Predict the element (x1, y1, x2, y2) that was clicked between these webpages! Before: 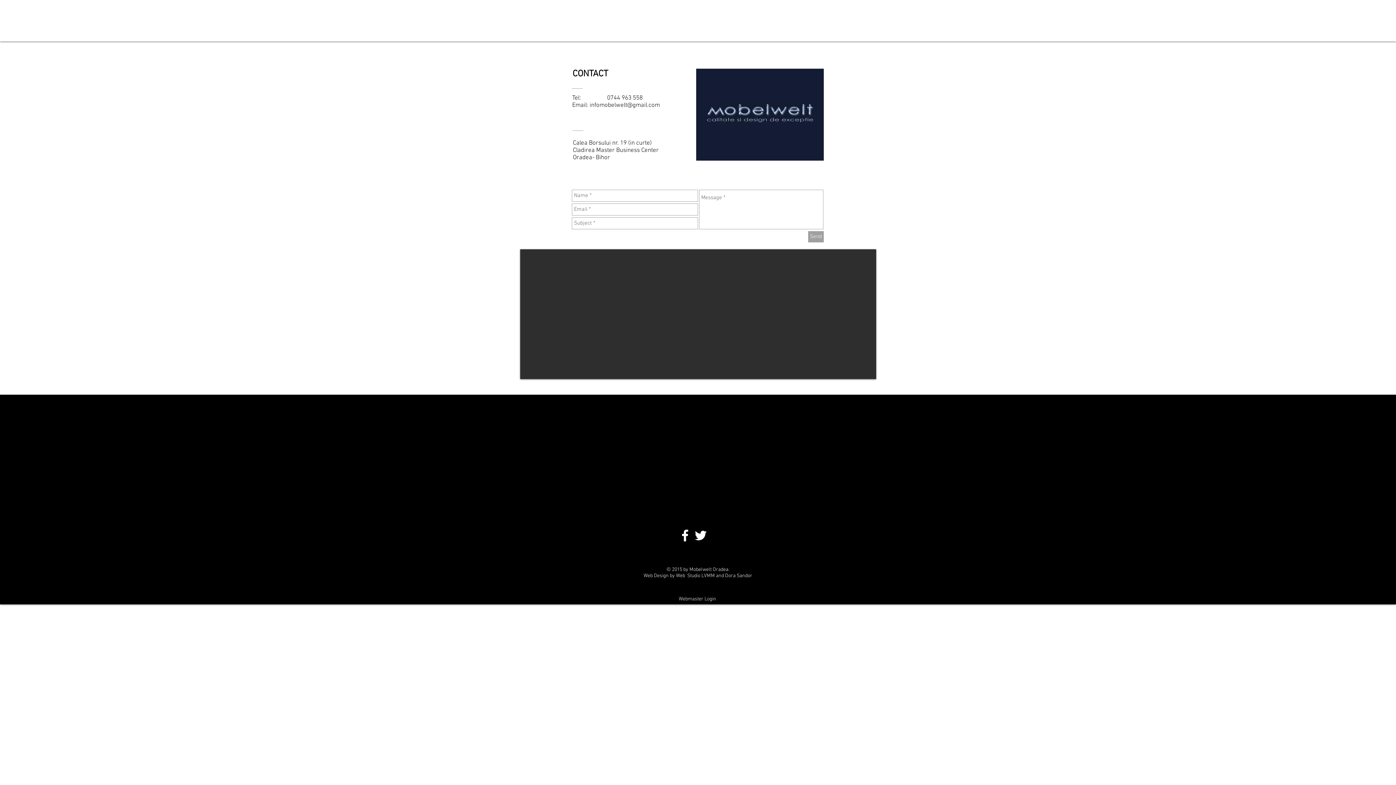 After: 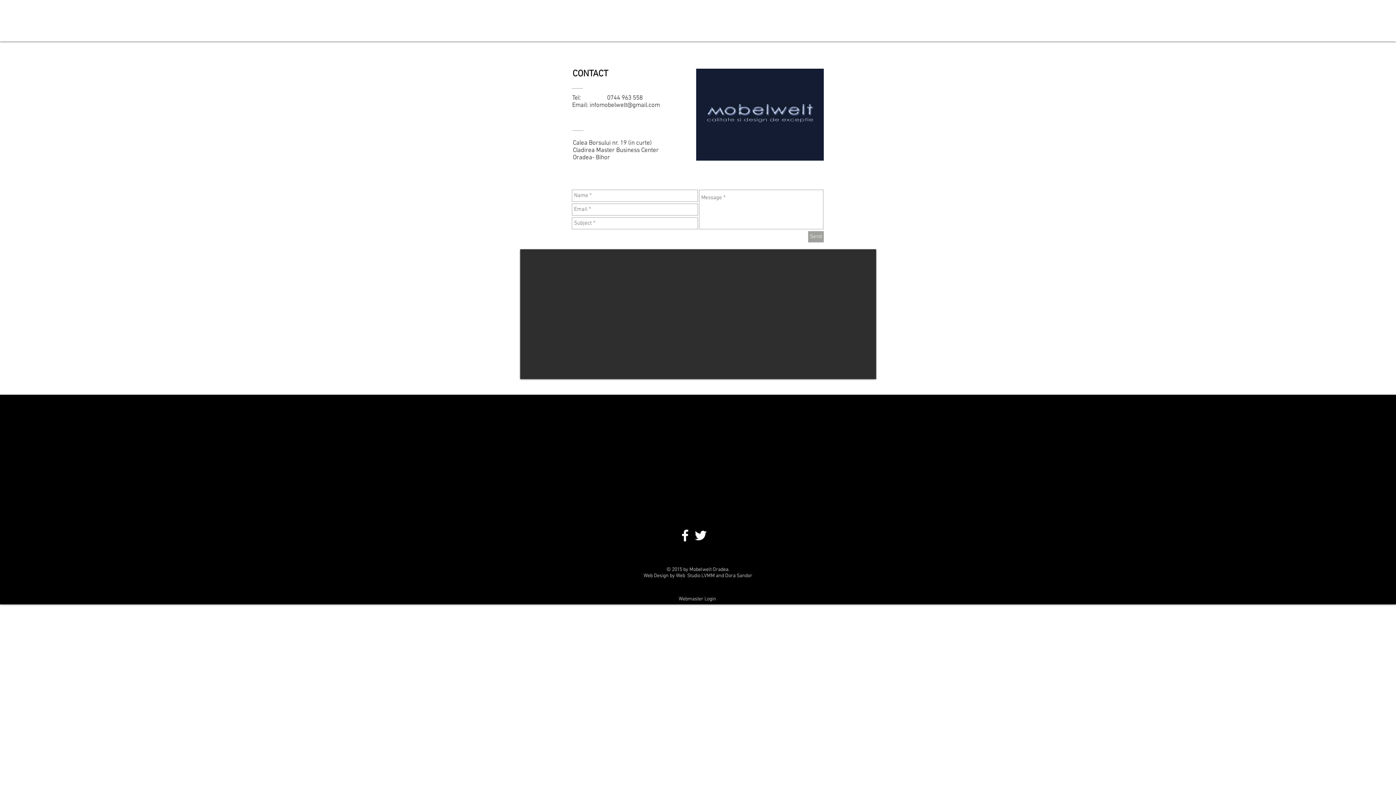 Action: bbox: (808, 231, 824, 242) label: Send